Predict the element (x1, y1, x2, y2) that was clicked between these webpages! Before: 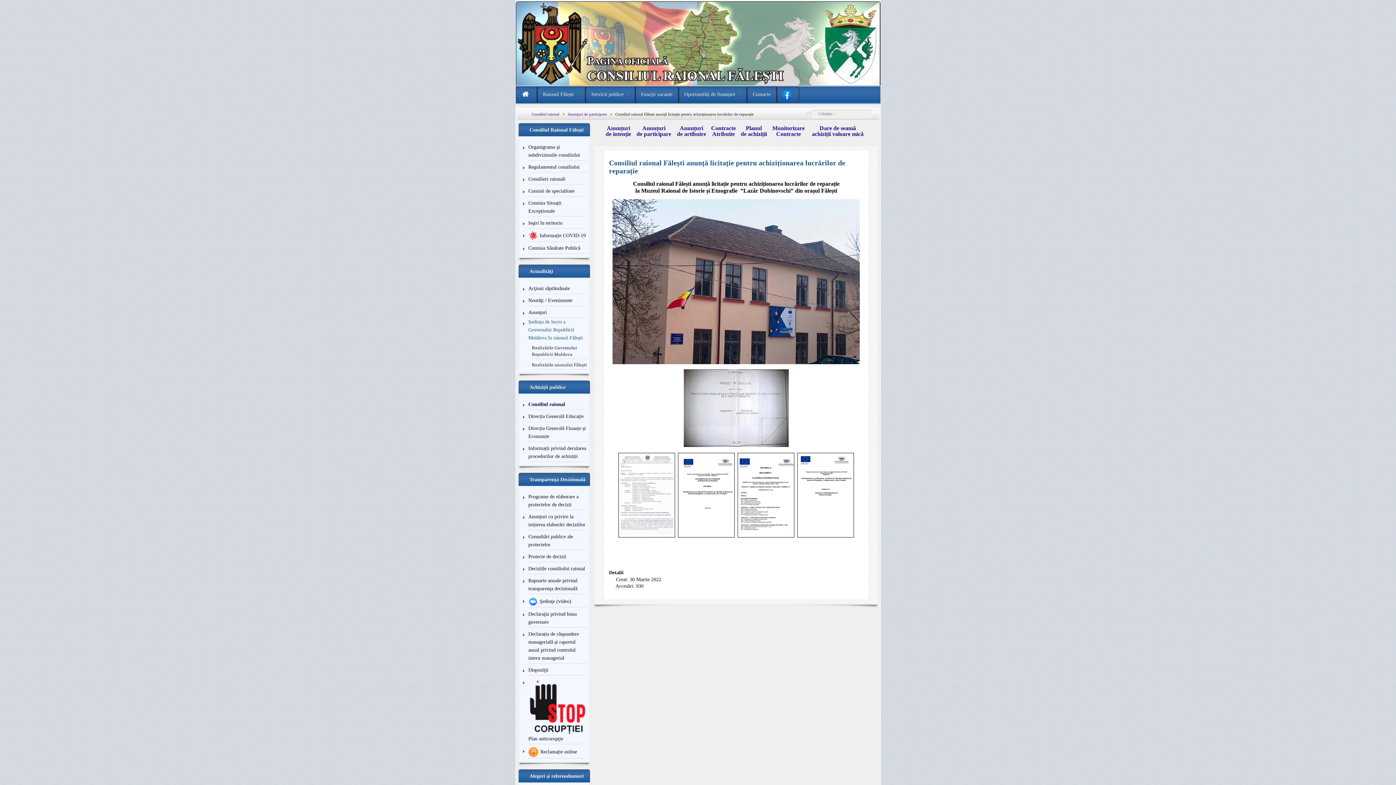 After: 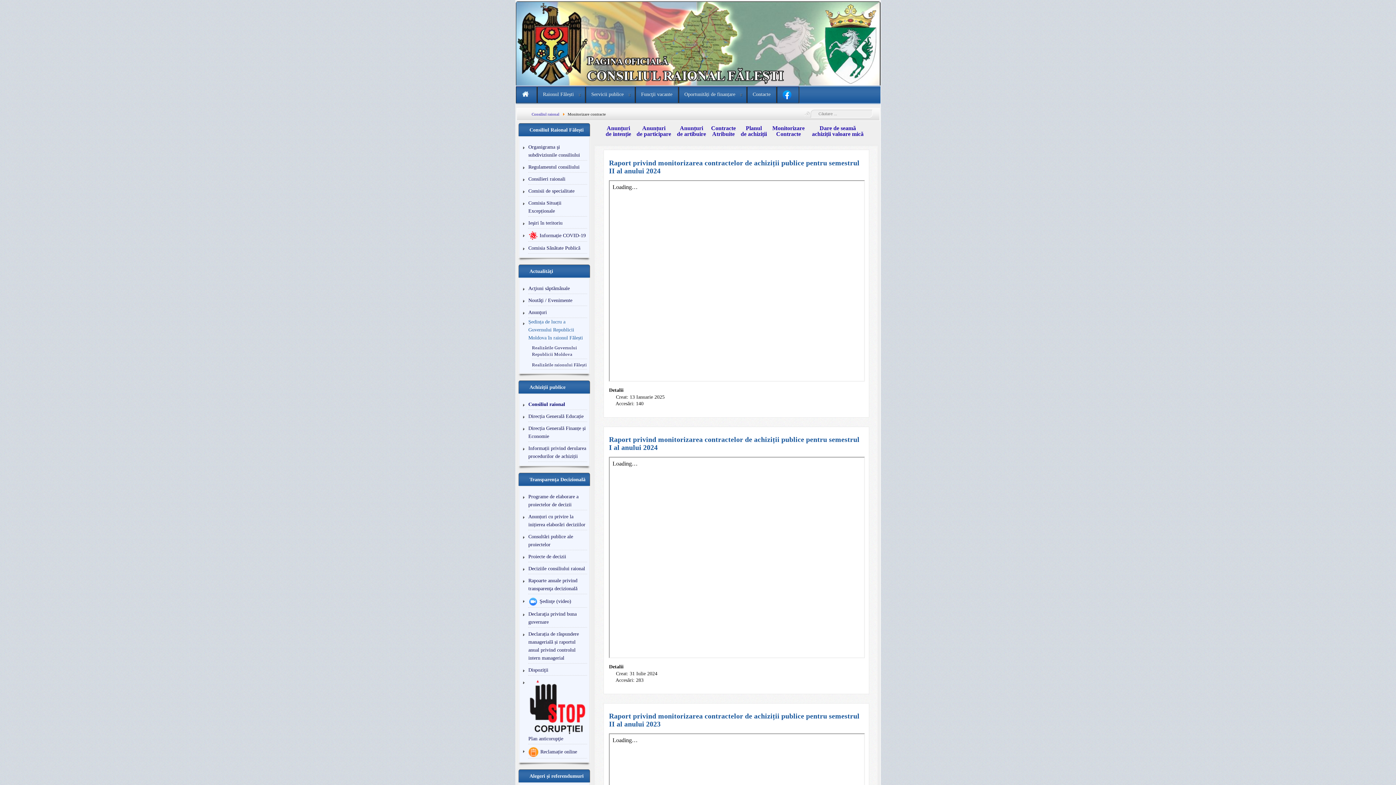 Action: bbox: (772, 125, 804, 137) label: Monitorizare
Contracte